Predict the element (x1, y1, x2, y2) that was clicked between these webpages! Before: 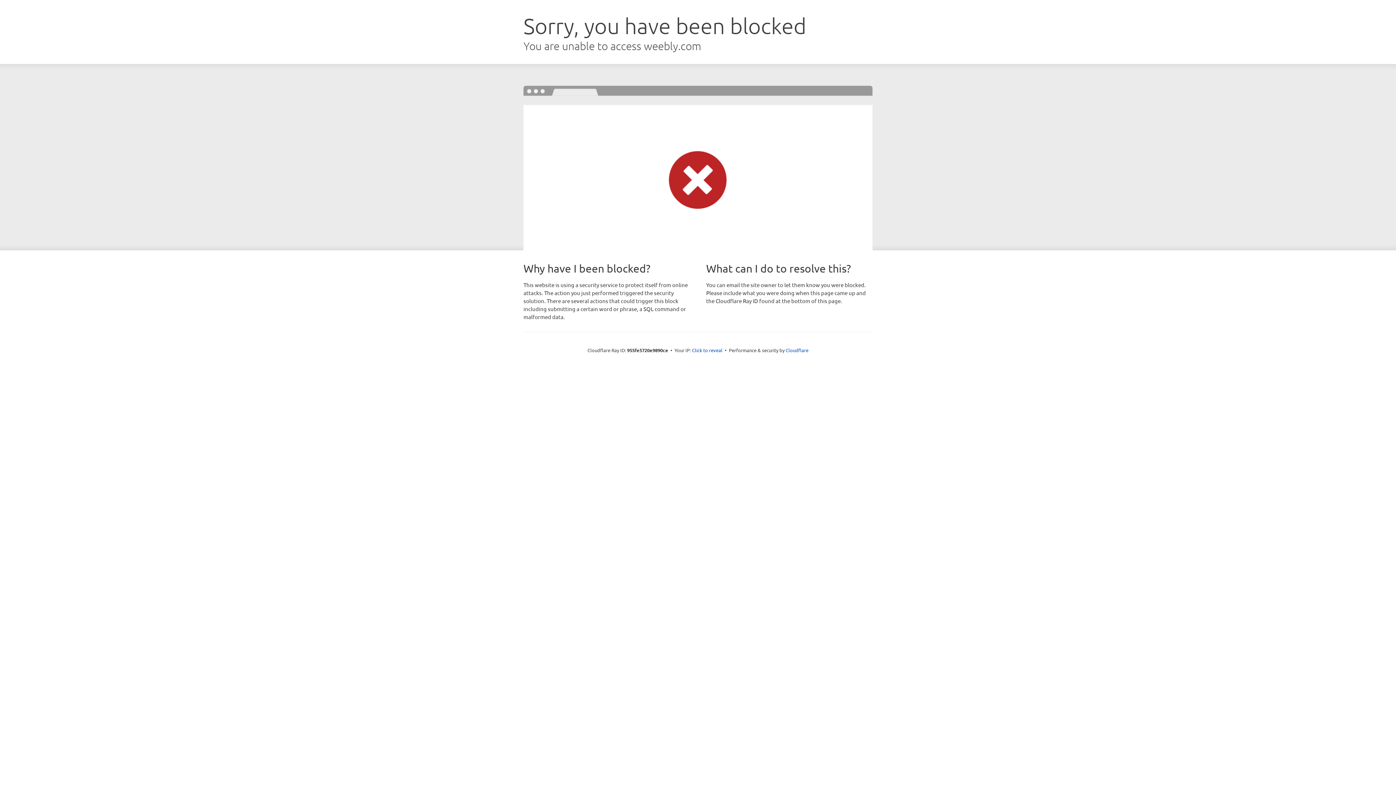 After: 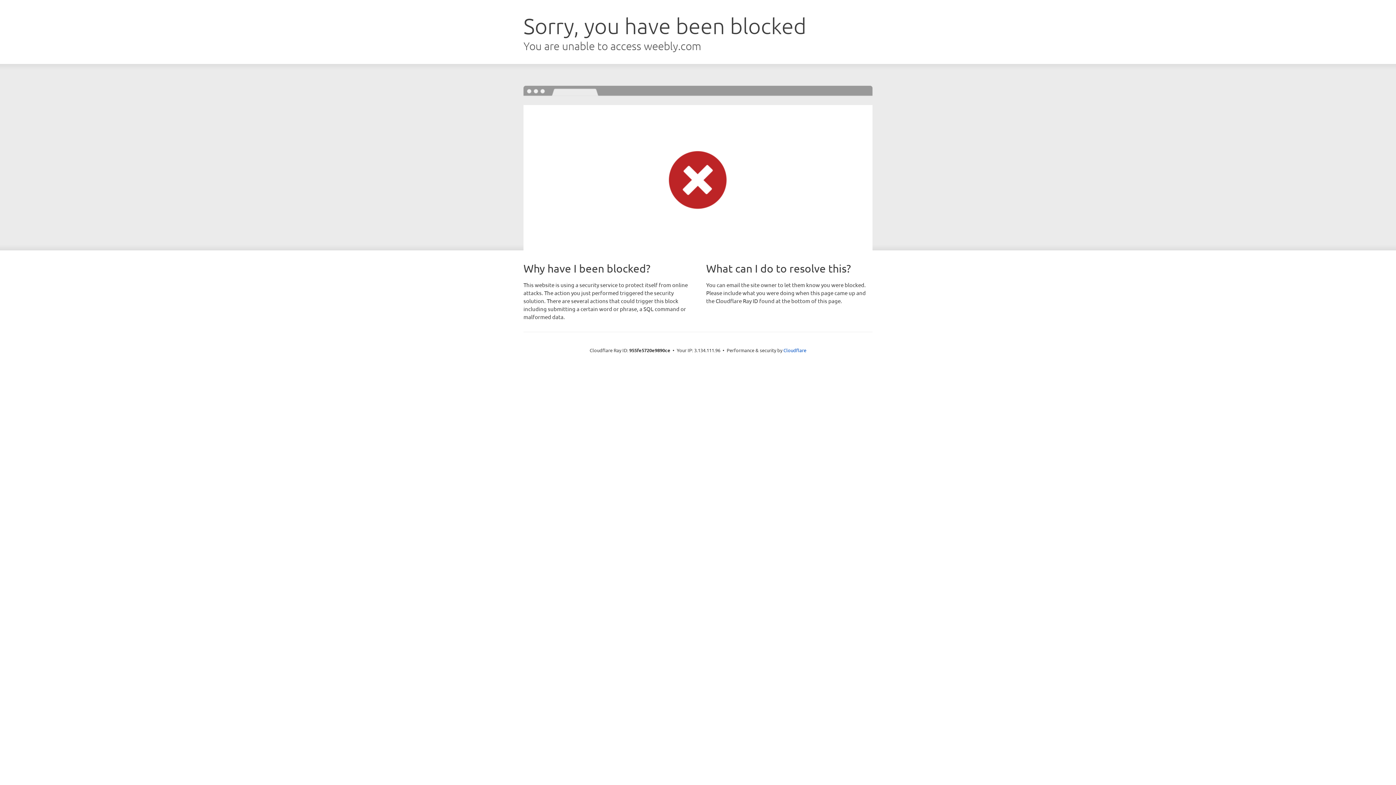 Action: bbox: (692, 346, 722, 353) label: Click to reveal